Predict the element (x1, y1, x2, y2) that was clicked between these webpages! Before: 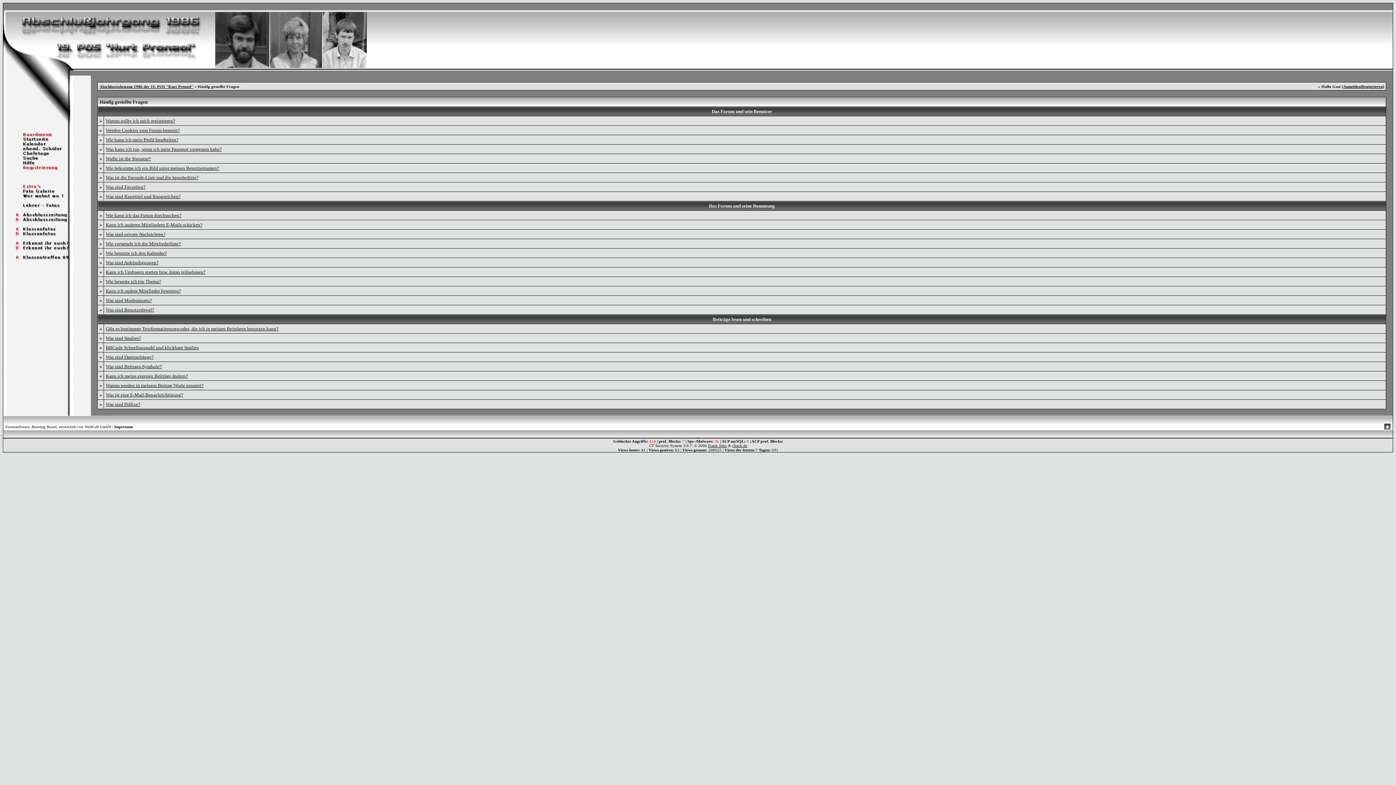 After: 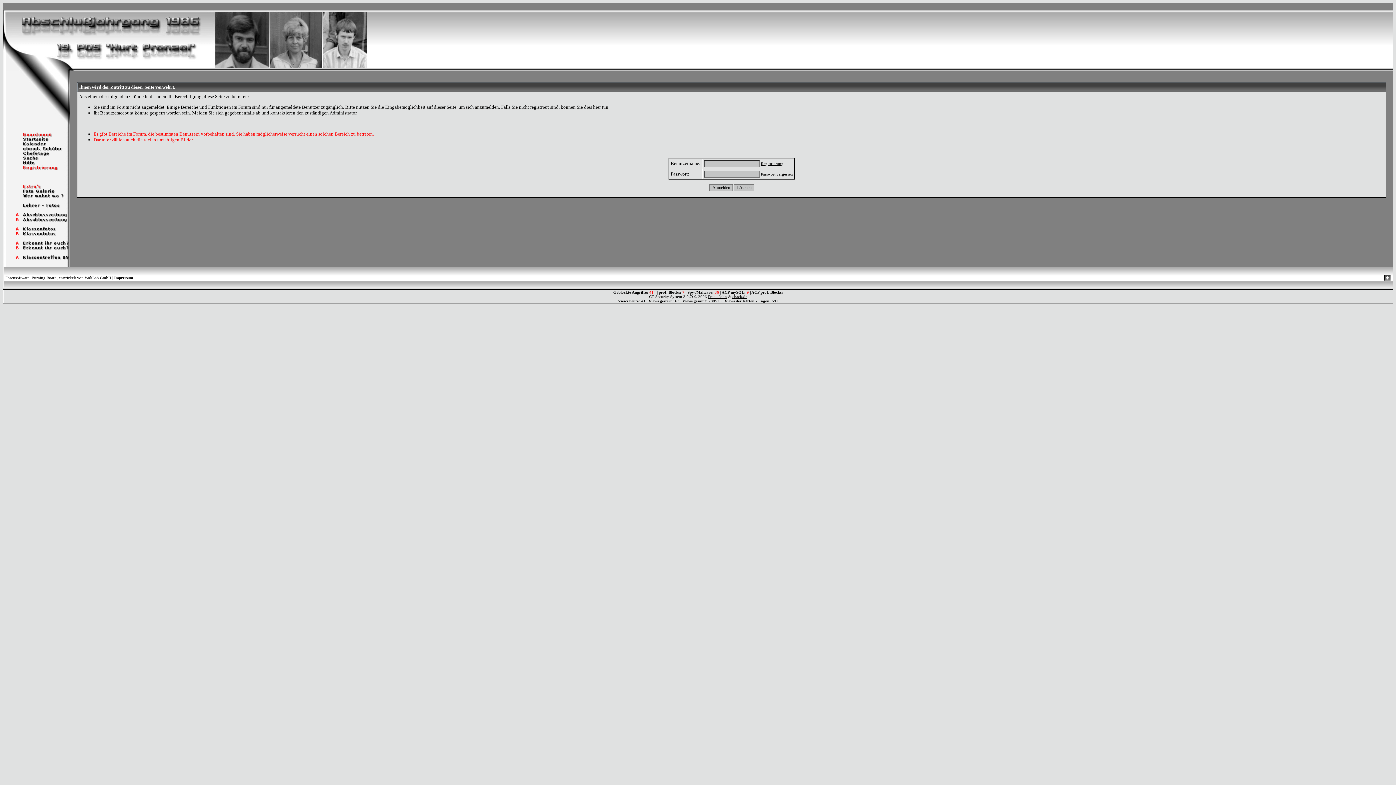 Action: bbox: (3, 226, 70, 232)